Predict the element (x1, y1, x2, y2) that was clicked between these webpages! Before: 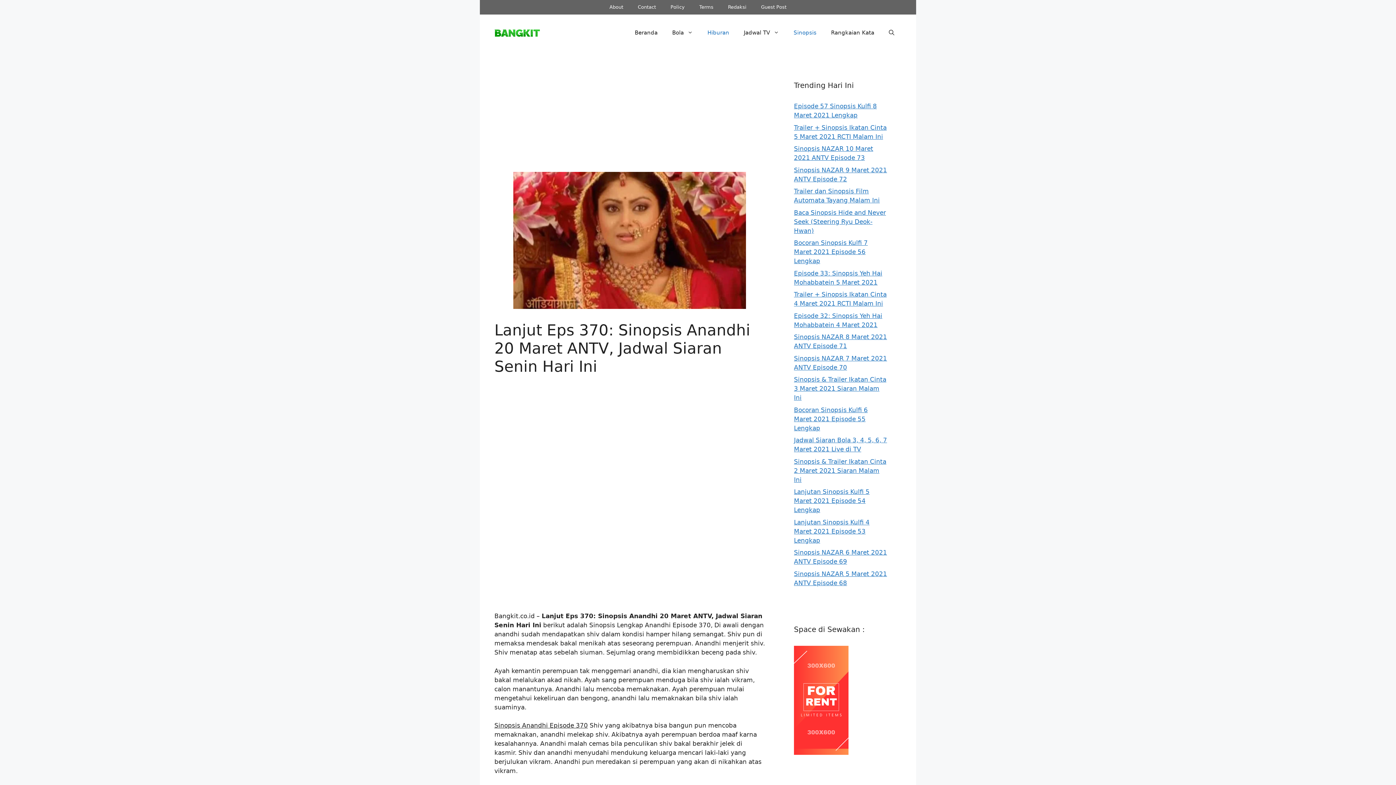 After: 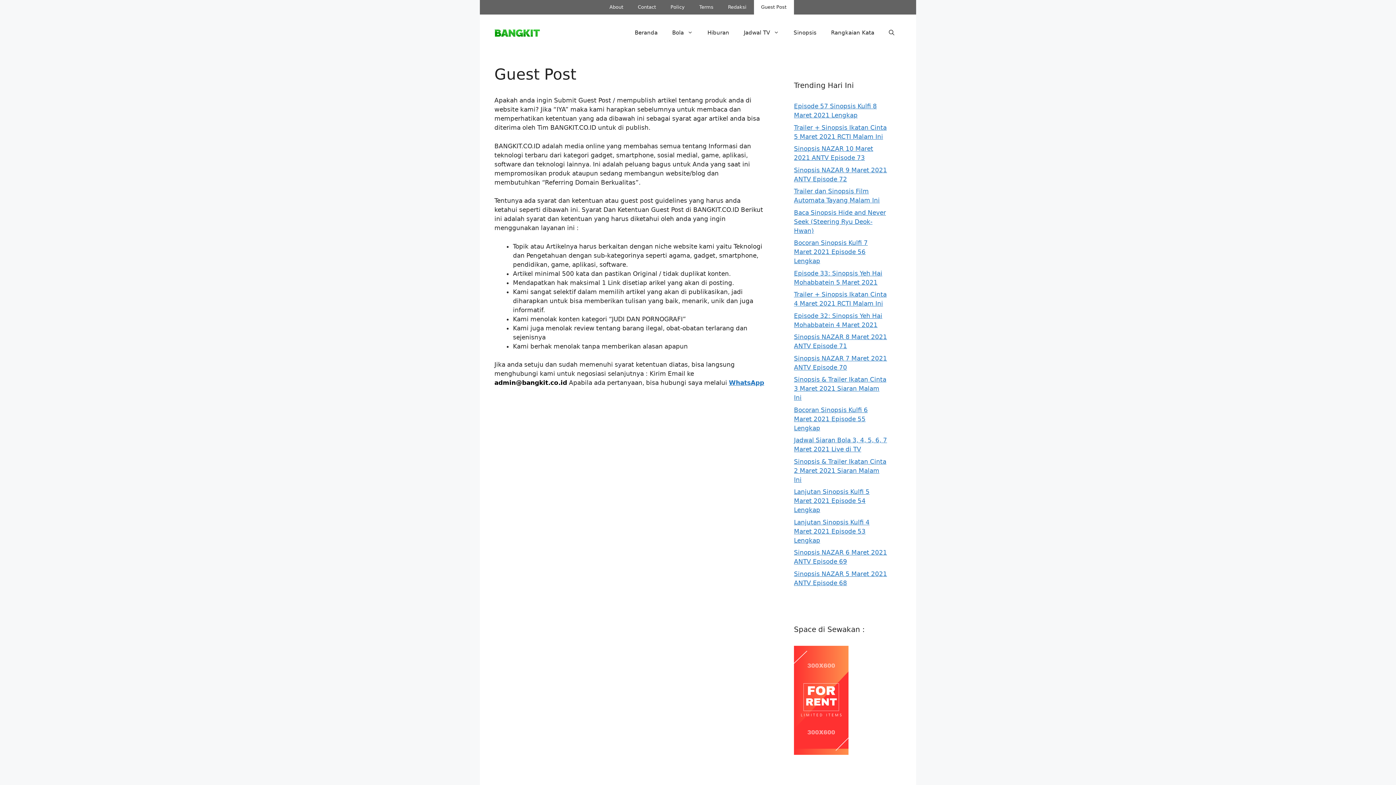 Action: bbox: (754, 0, 794, 14) label: Guest Post